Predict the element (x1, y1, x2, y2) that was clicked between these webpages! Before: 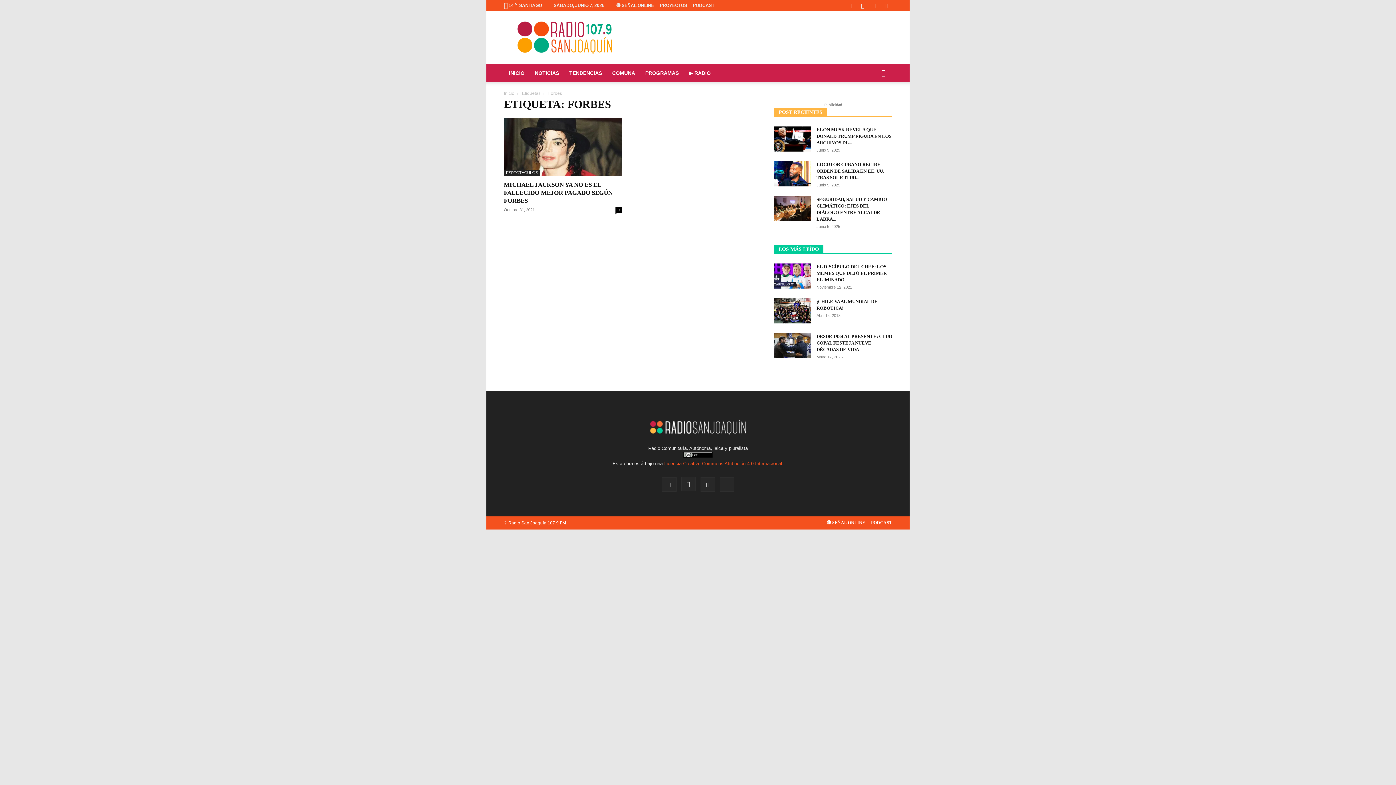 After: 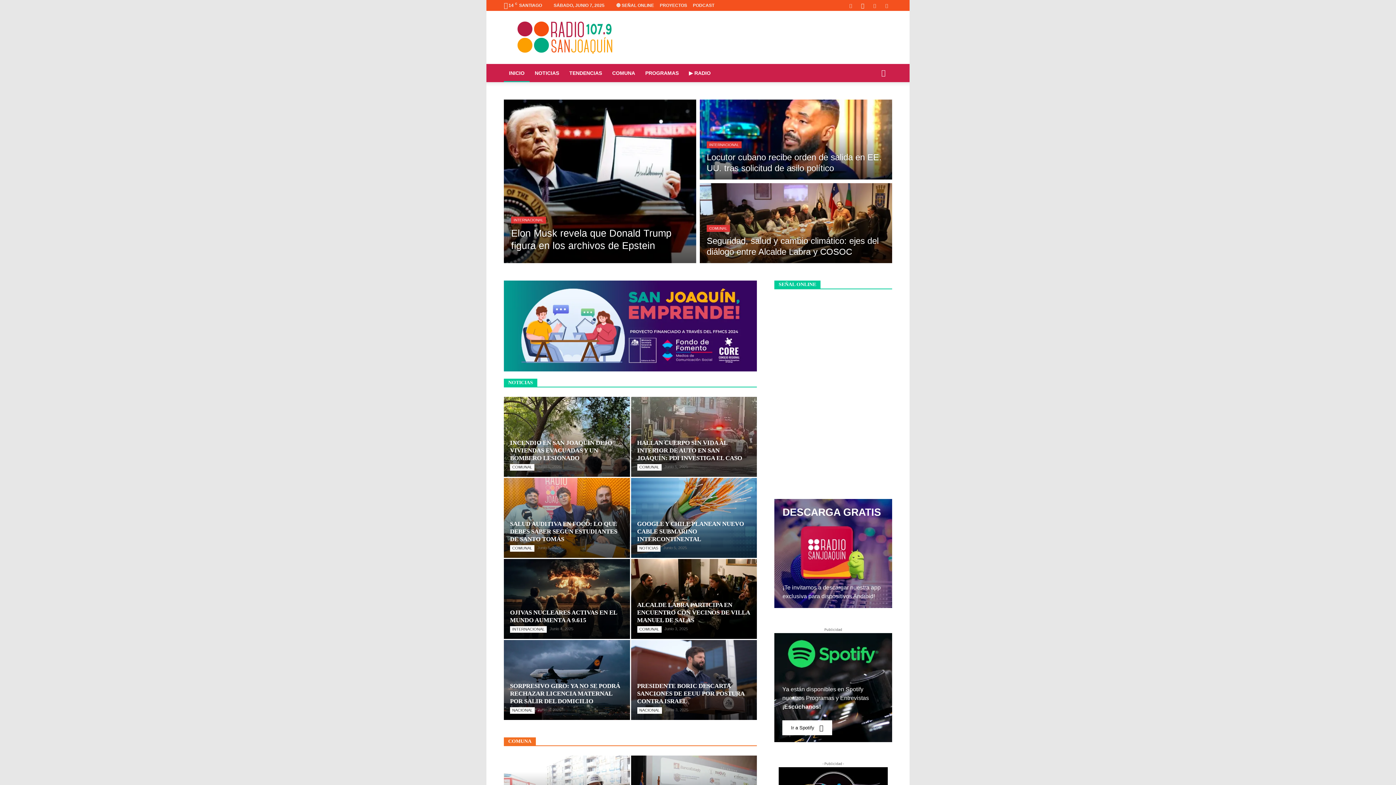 Action: bbox: (649, 430, 747, 436)